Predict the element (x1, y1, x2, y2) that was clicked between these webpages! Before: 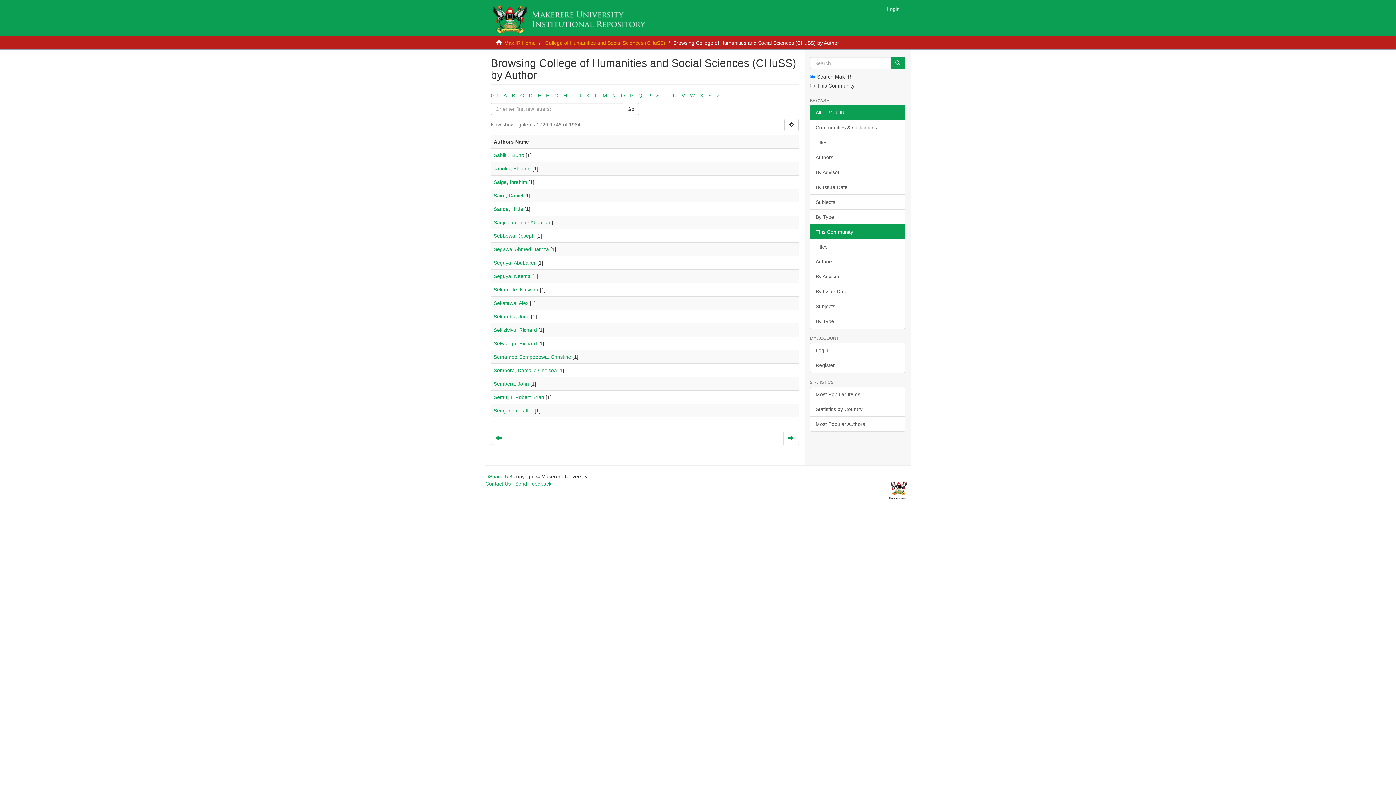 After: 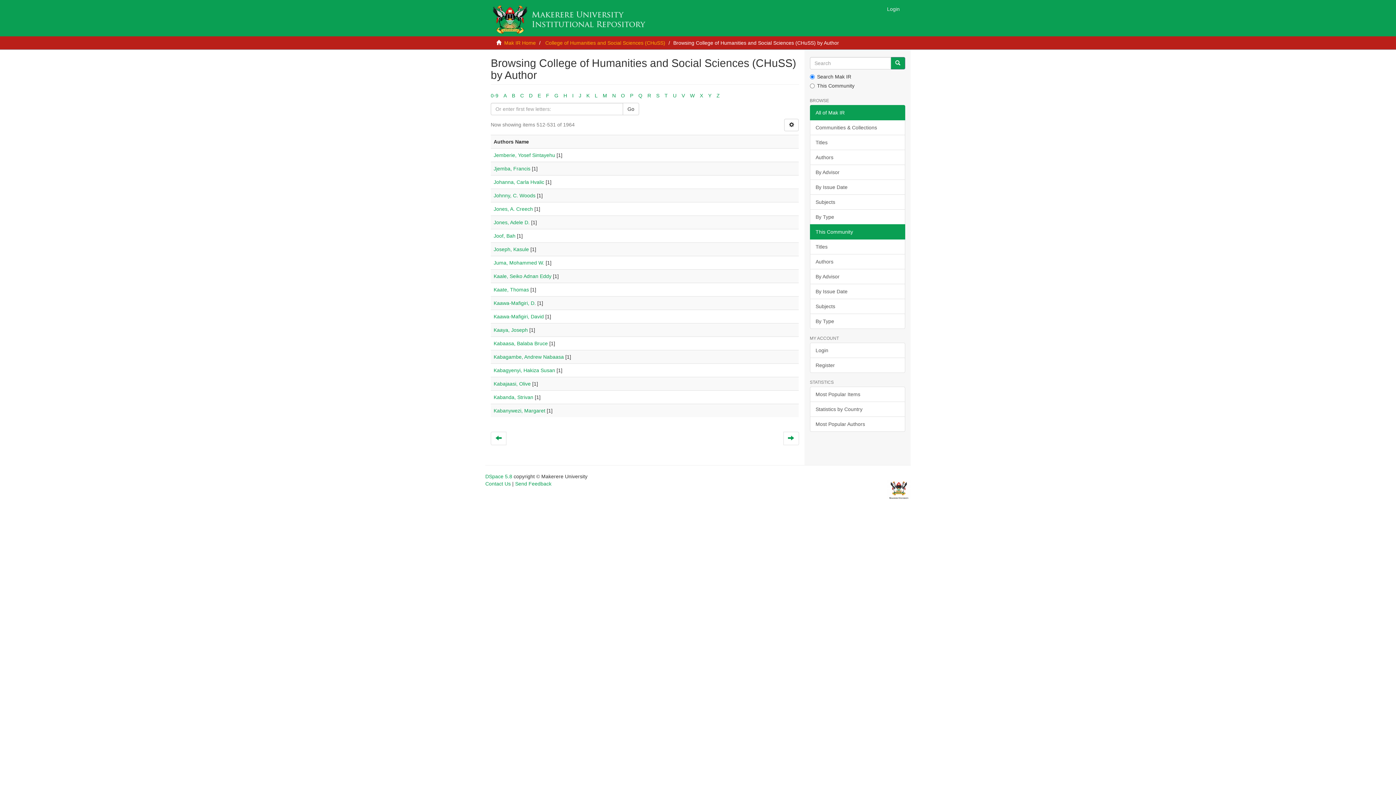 Action: bbox: (578, 92, 581, 98) label: J